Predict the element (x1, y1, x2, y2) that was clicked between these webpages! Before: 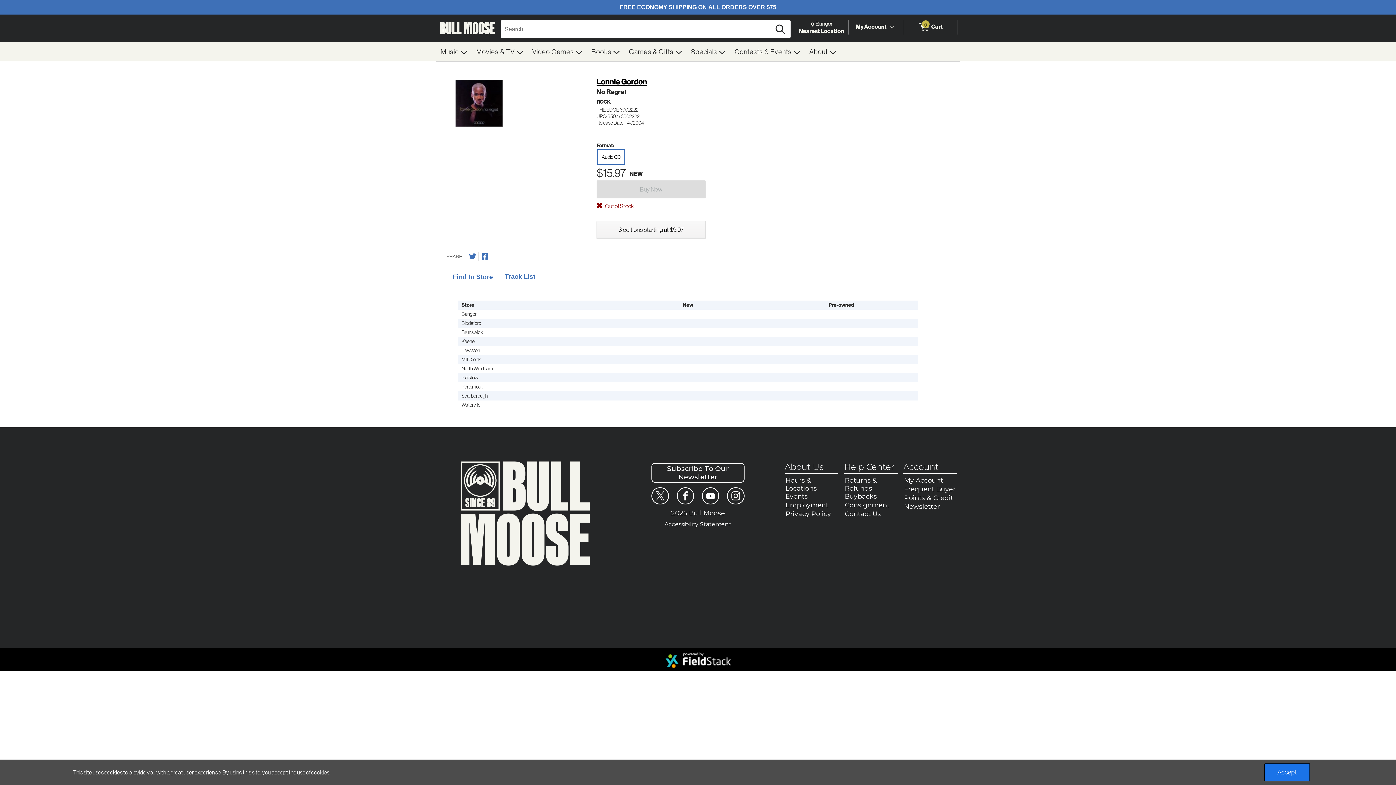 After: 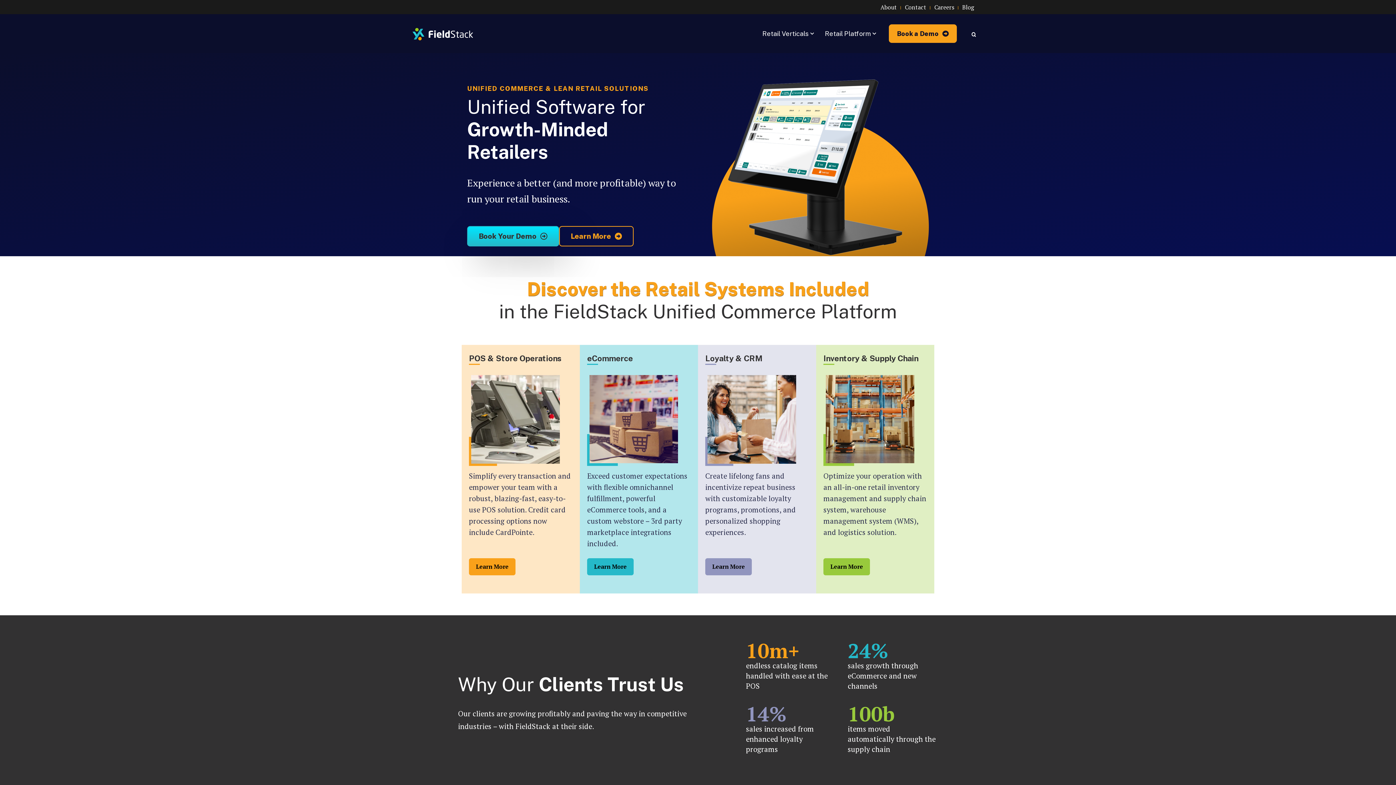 Action: bbox: (664, 648, 731, 671)